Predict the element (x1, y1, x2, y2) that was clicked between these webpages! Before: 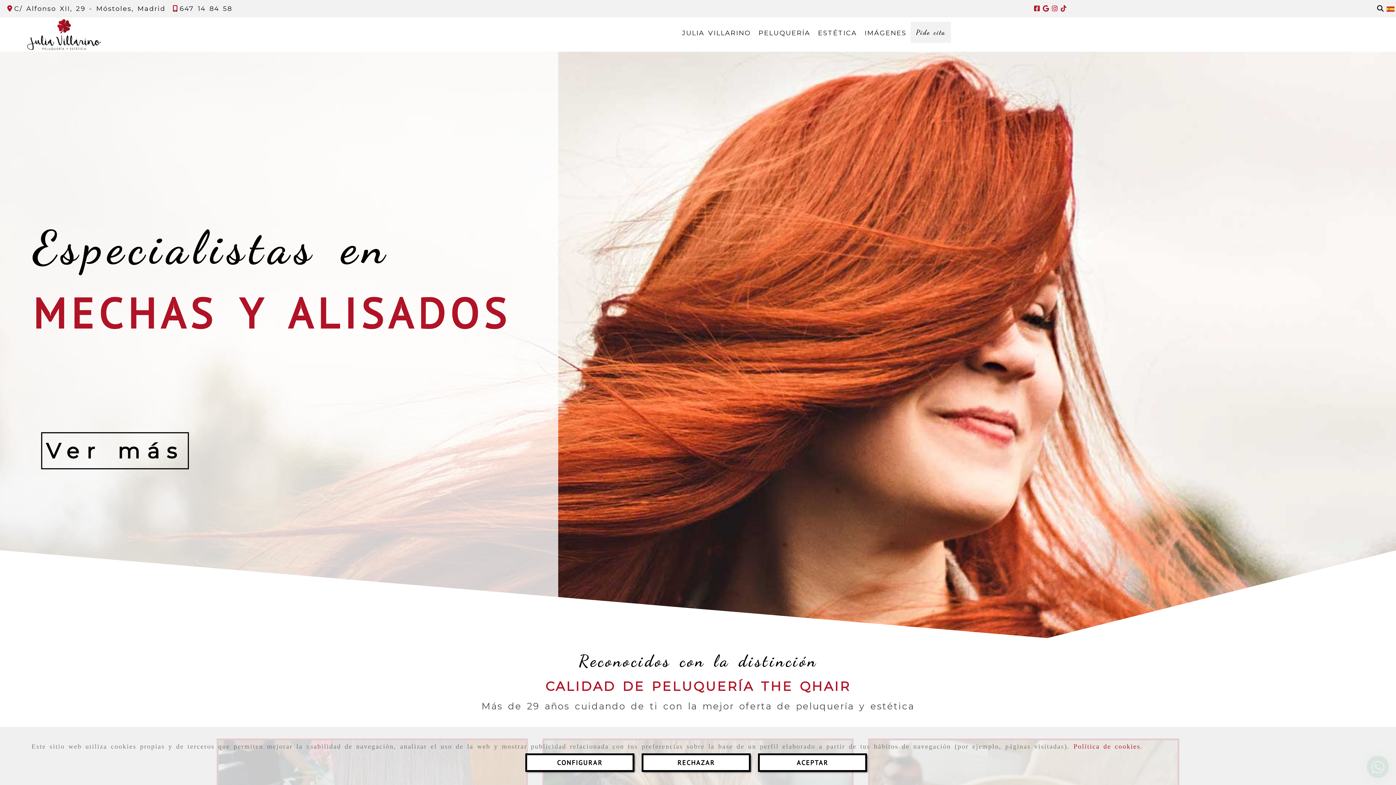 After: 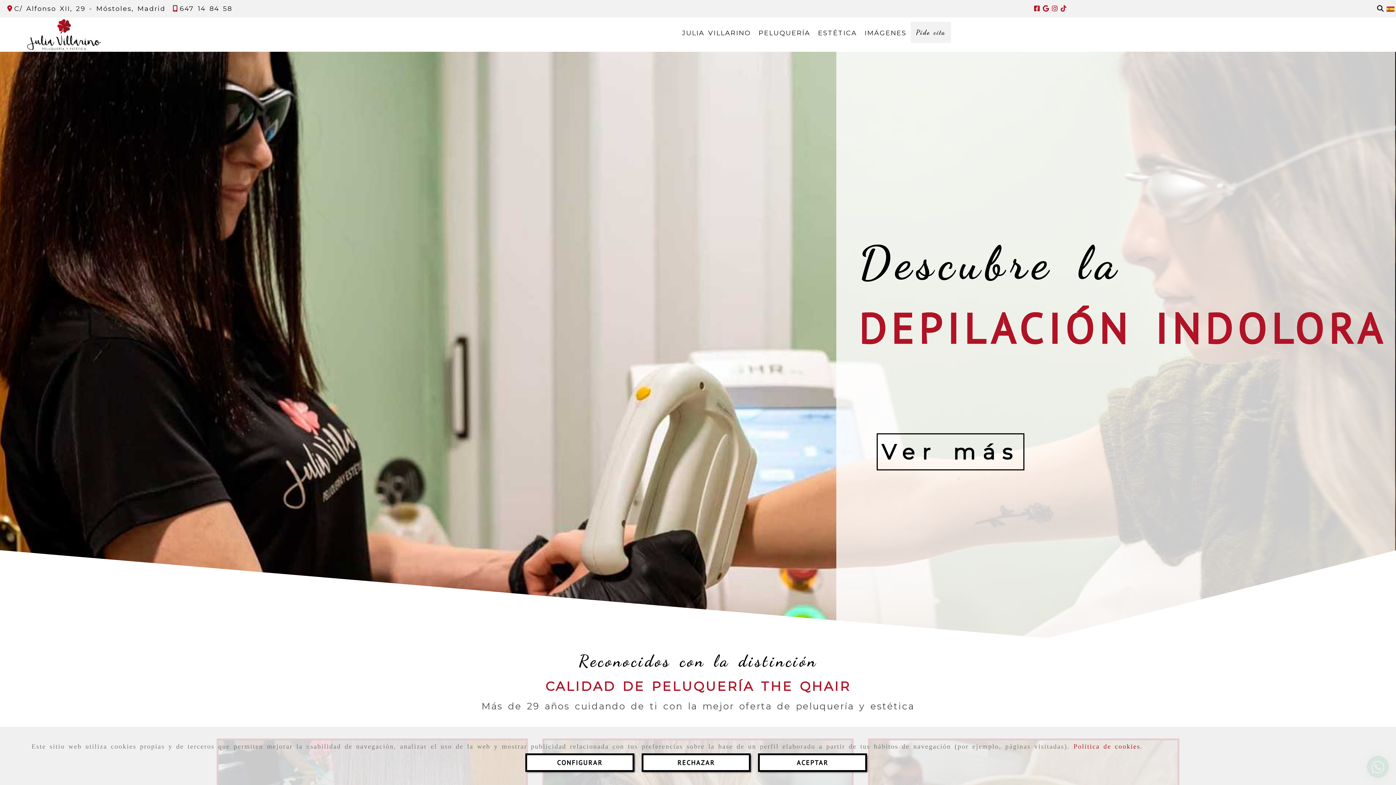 Action: label: 647 14 84 58 bbox: (172, 4, 232, 12)